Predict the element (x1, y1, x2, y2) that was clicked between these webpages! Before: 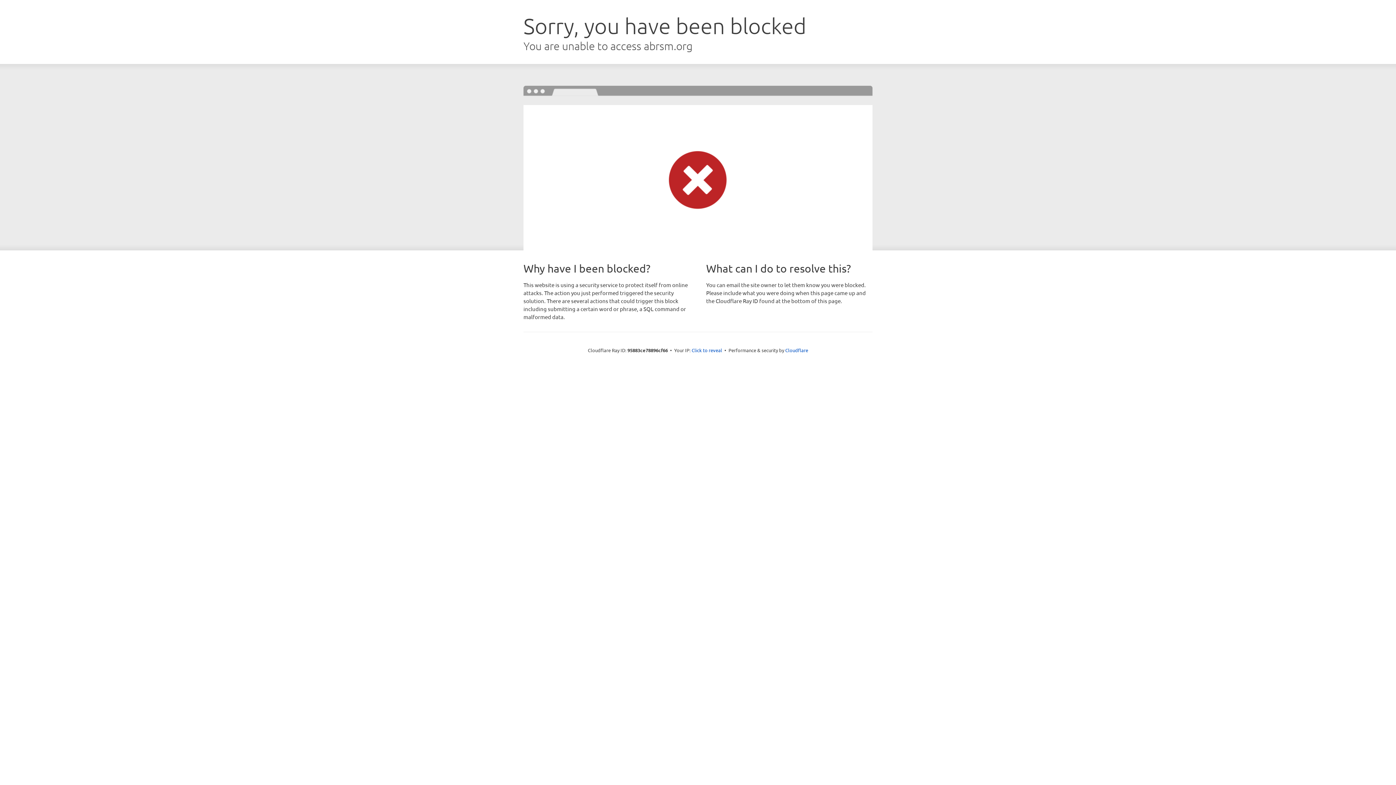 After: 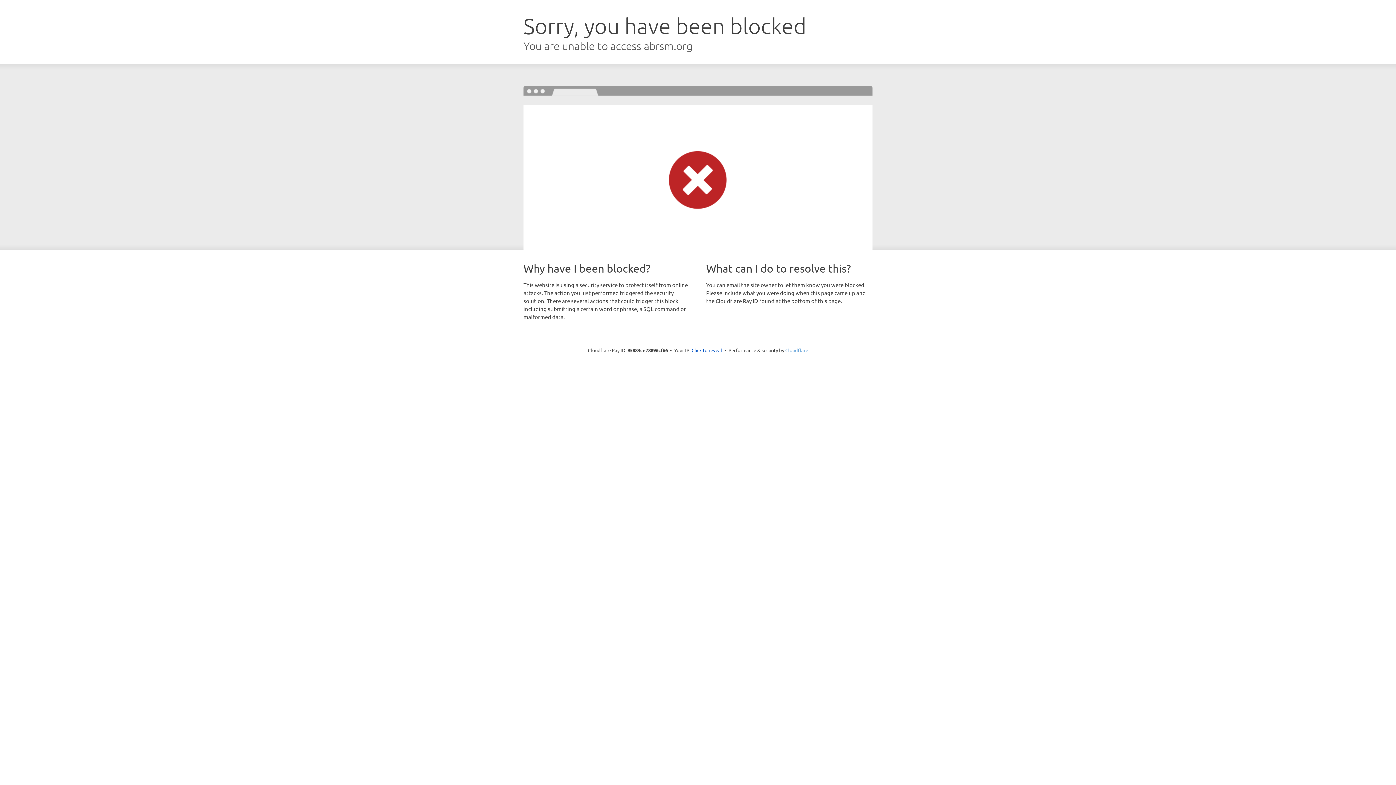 Action: label: Cloudflare bbox: (785, 347, 808, 353)